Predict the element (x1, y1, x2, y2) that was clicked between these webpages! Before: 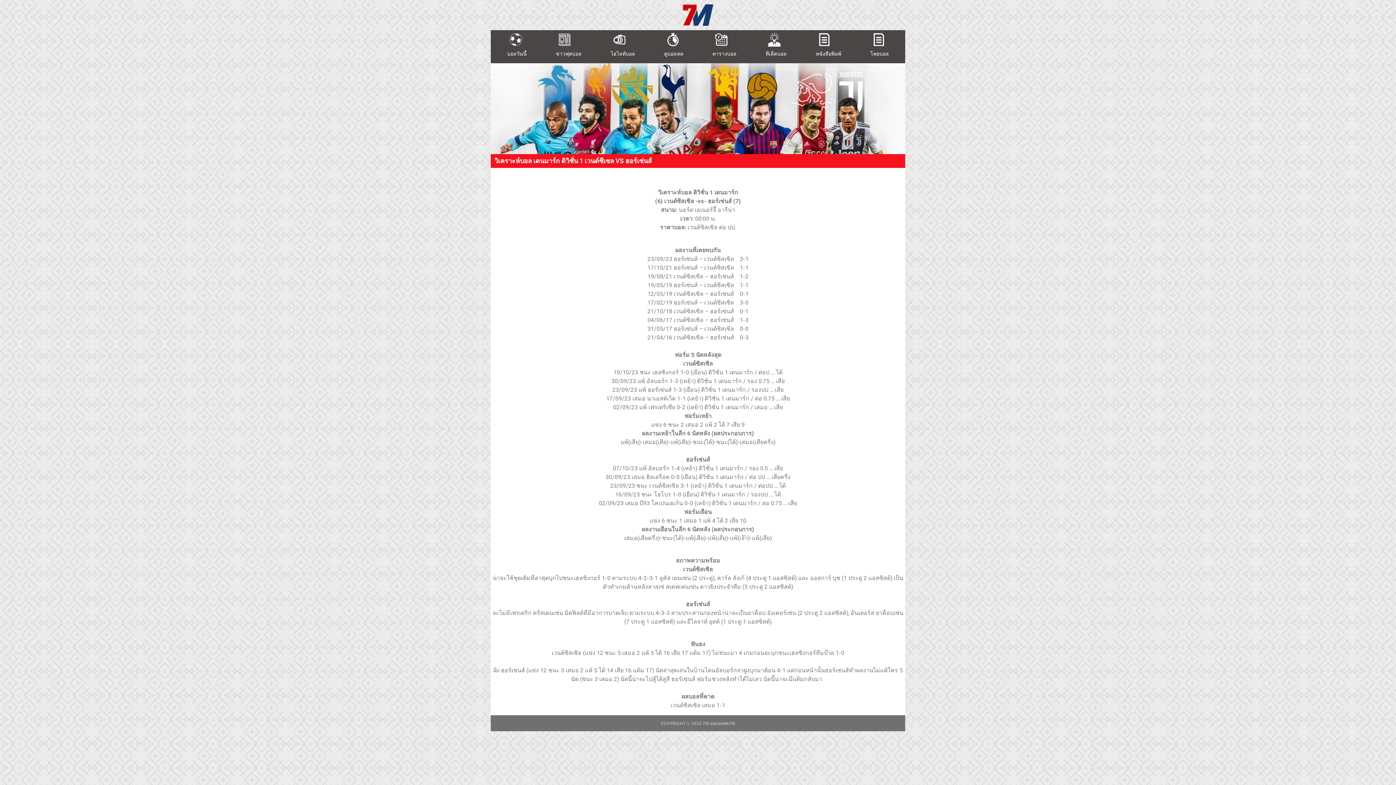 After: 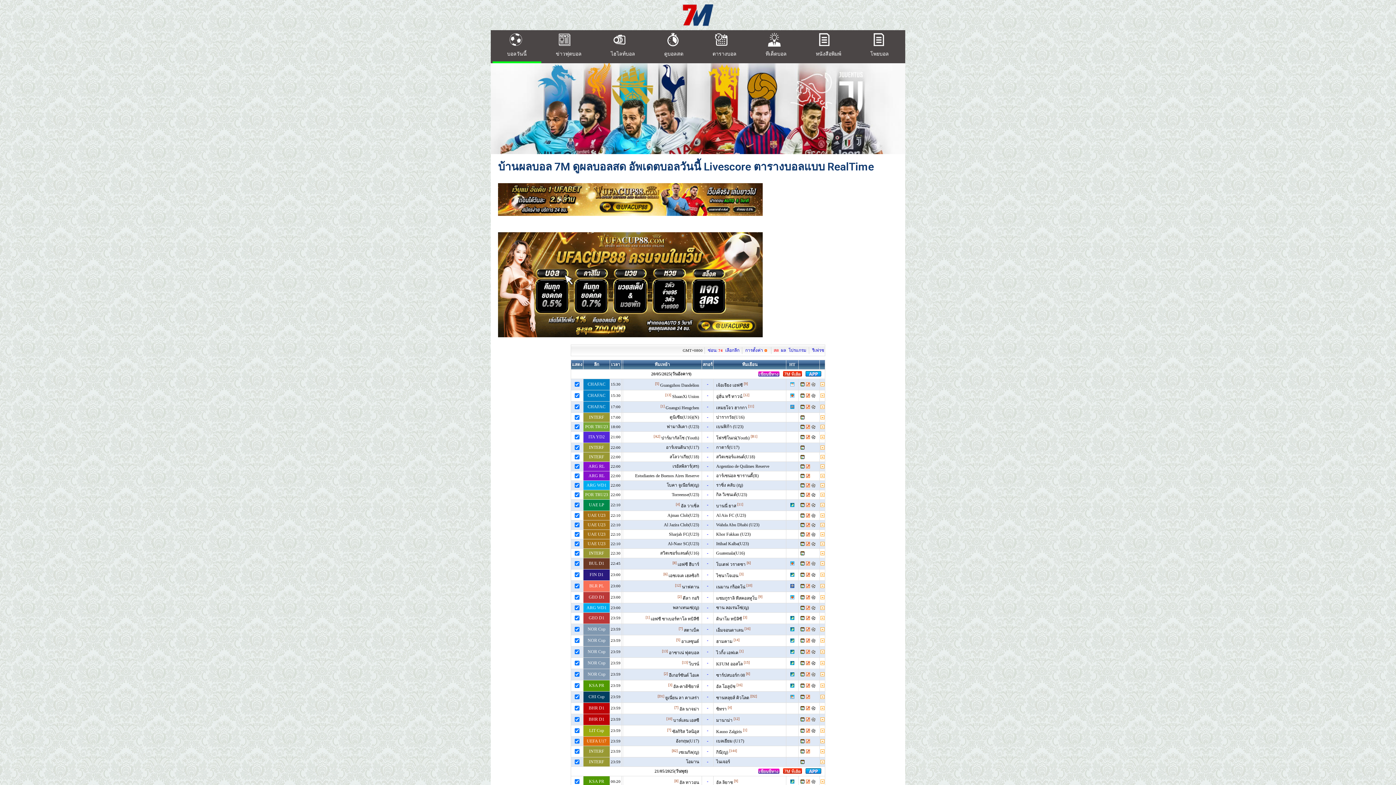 Action: bbox: (701, 721, 709, 726) label:  7M